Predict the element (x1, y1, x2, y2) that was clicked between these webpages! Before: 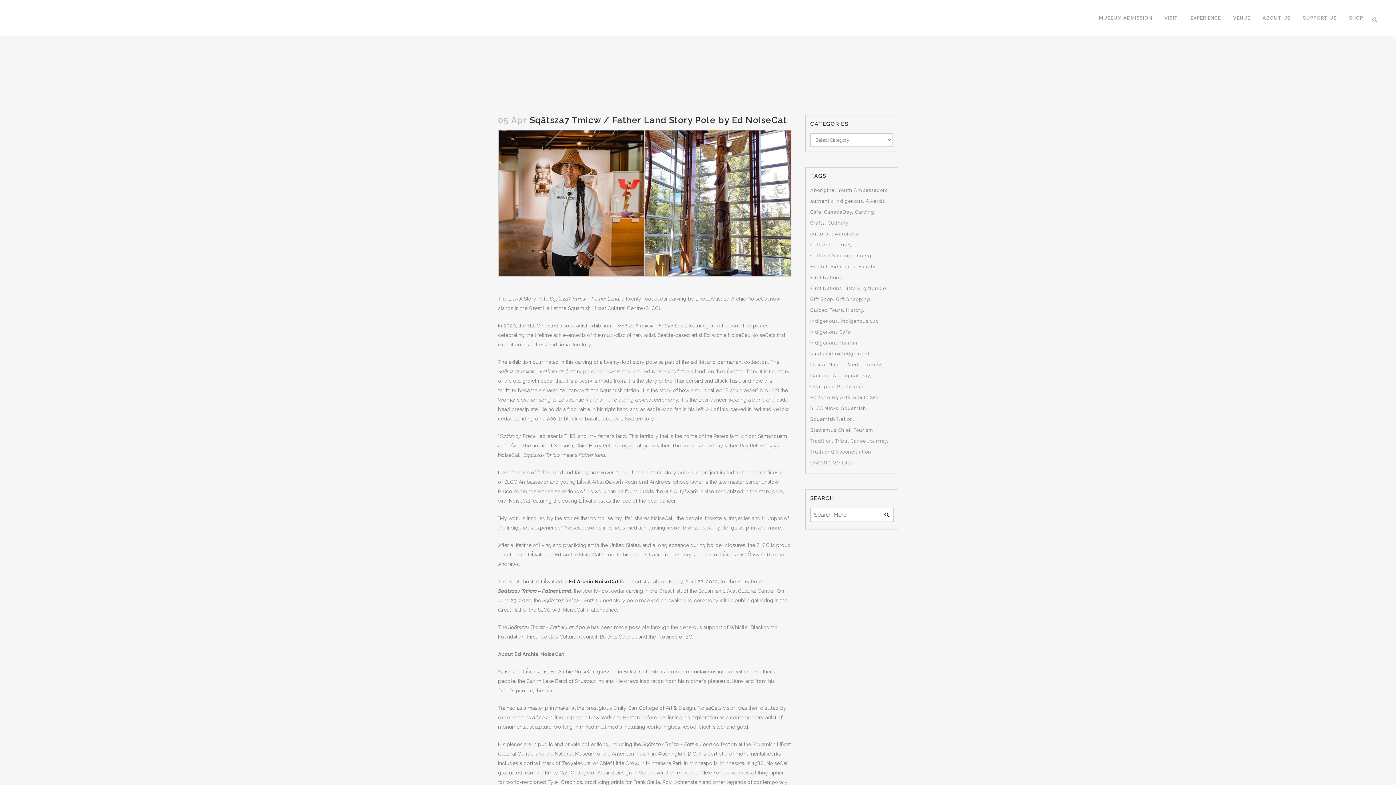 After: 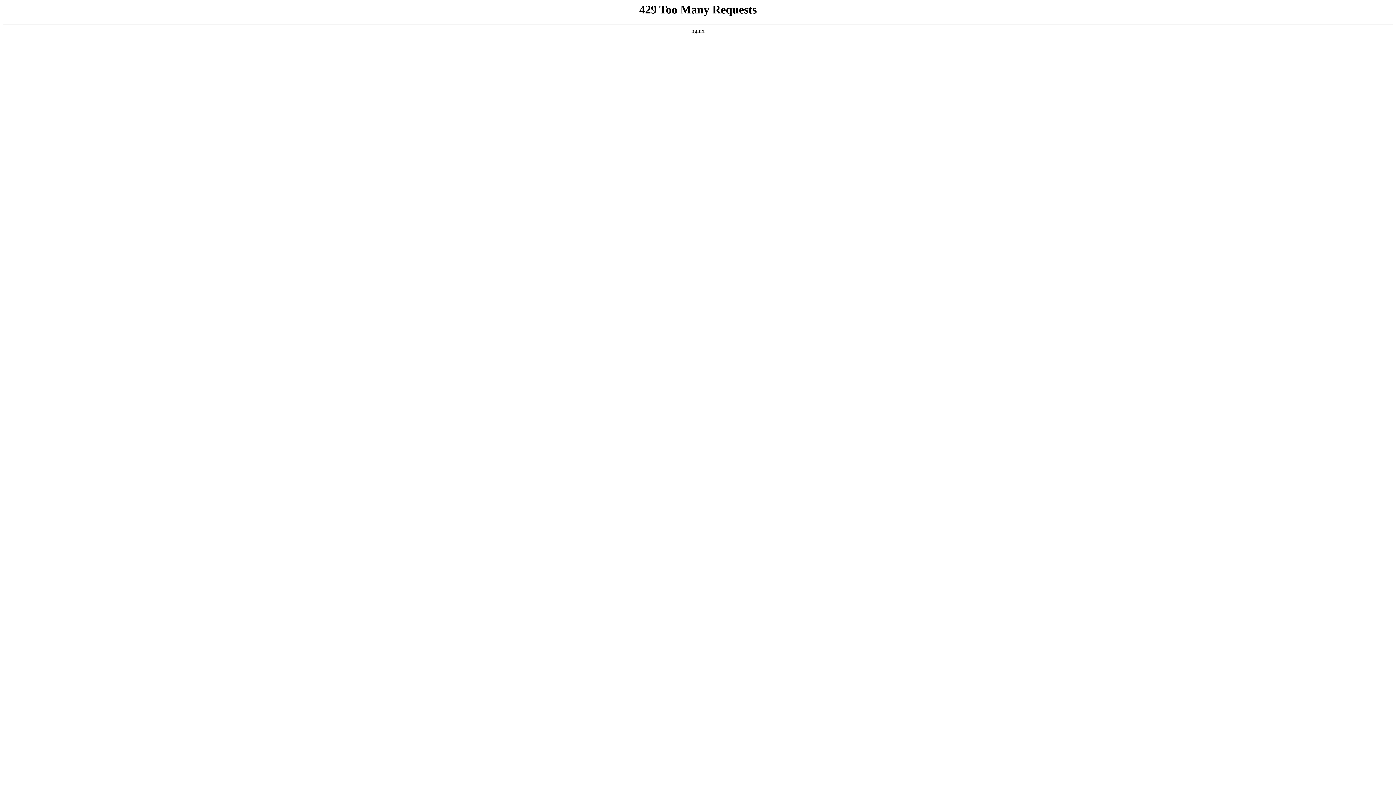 Action: label: Tradition (2 items) bbox: (810, 436, 833, 446)